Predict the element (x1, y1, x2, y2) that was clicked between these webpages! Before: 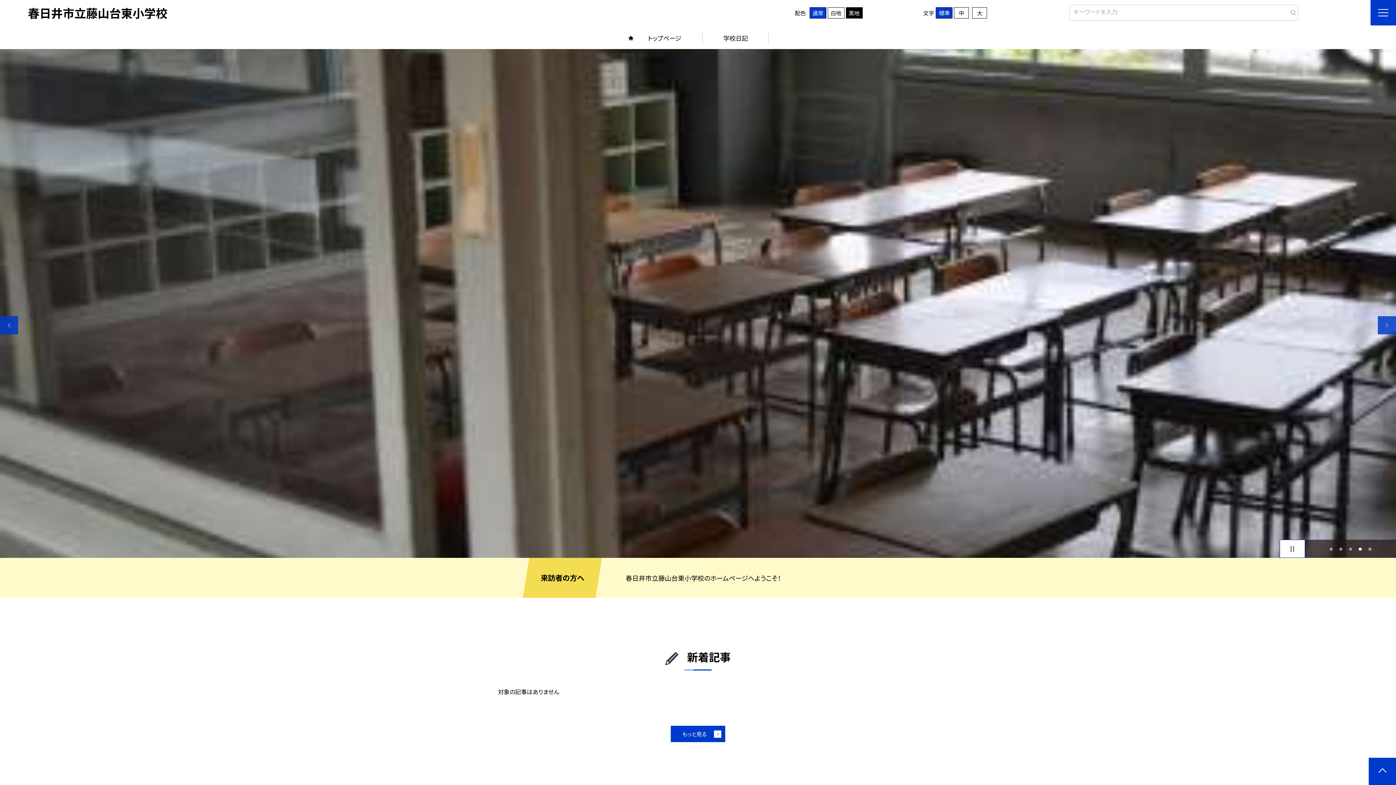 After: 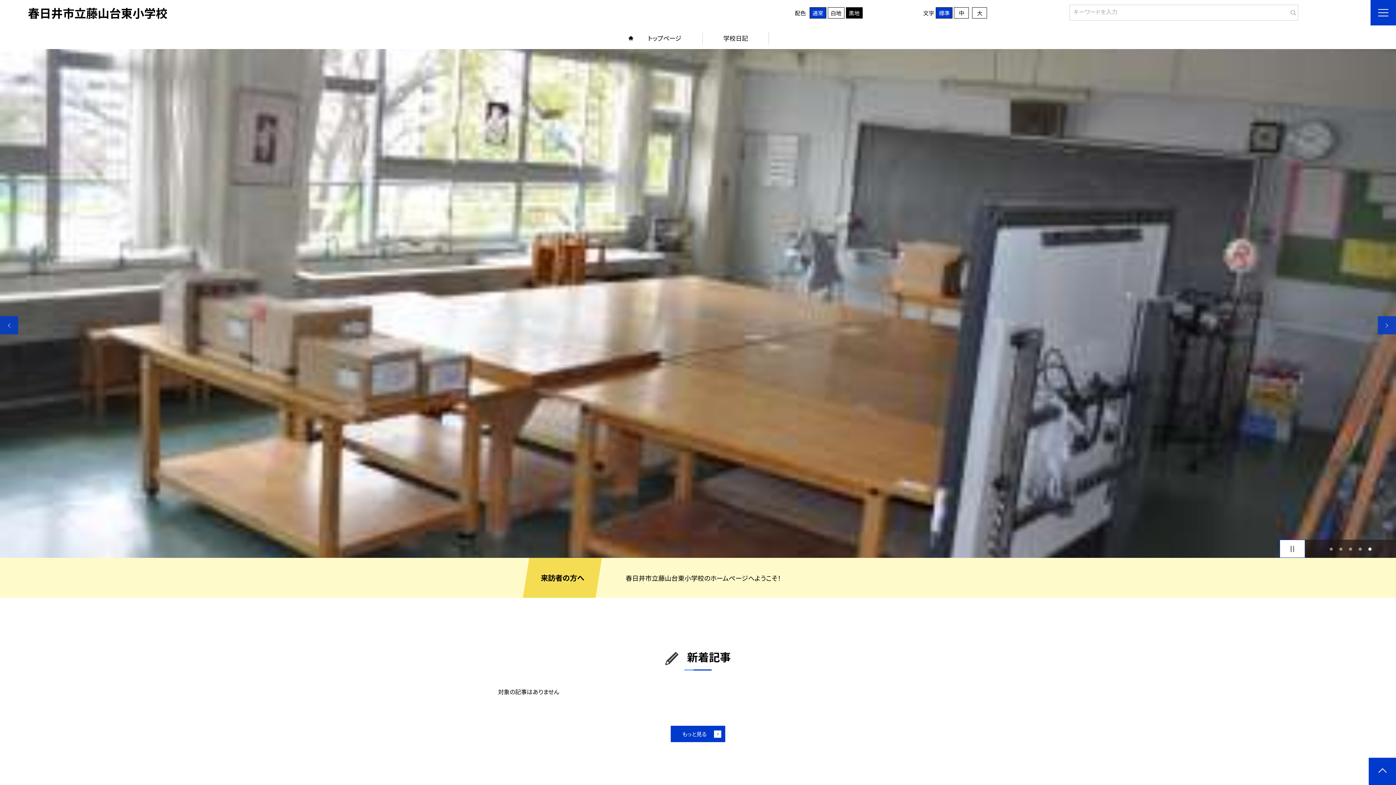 Action: label: 1 bbox: (1328, 546, 1334, 552)